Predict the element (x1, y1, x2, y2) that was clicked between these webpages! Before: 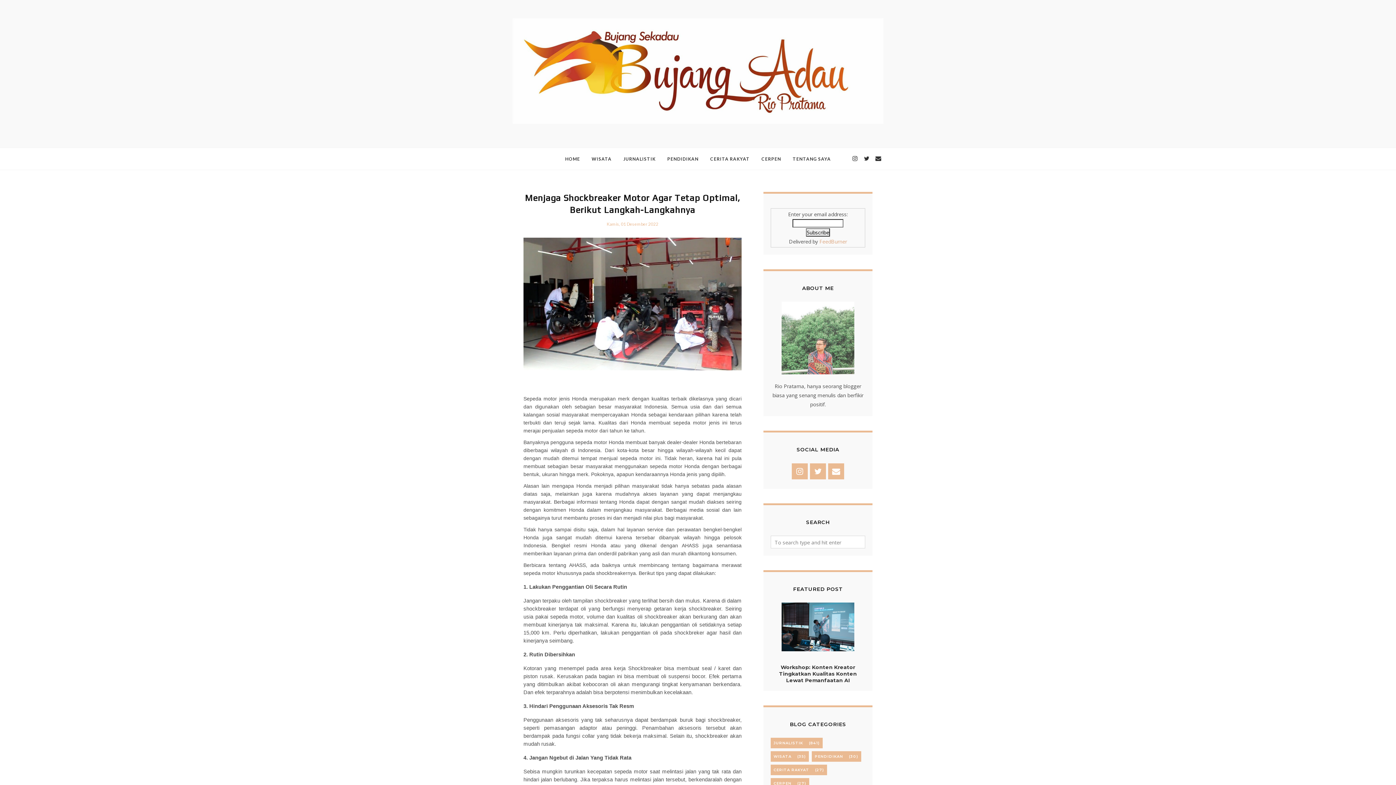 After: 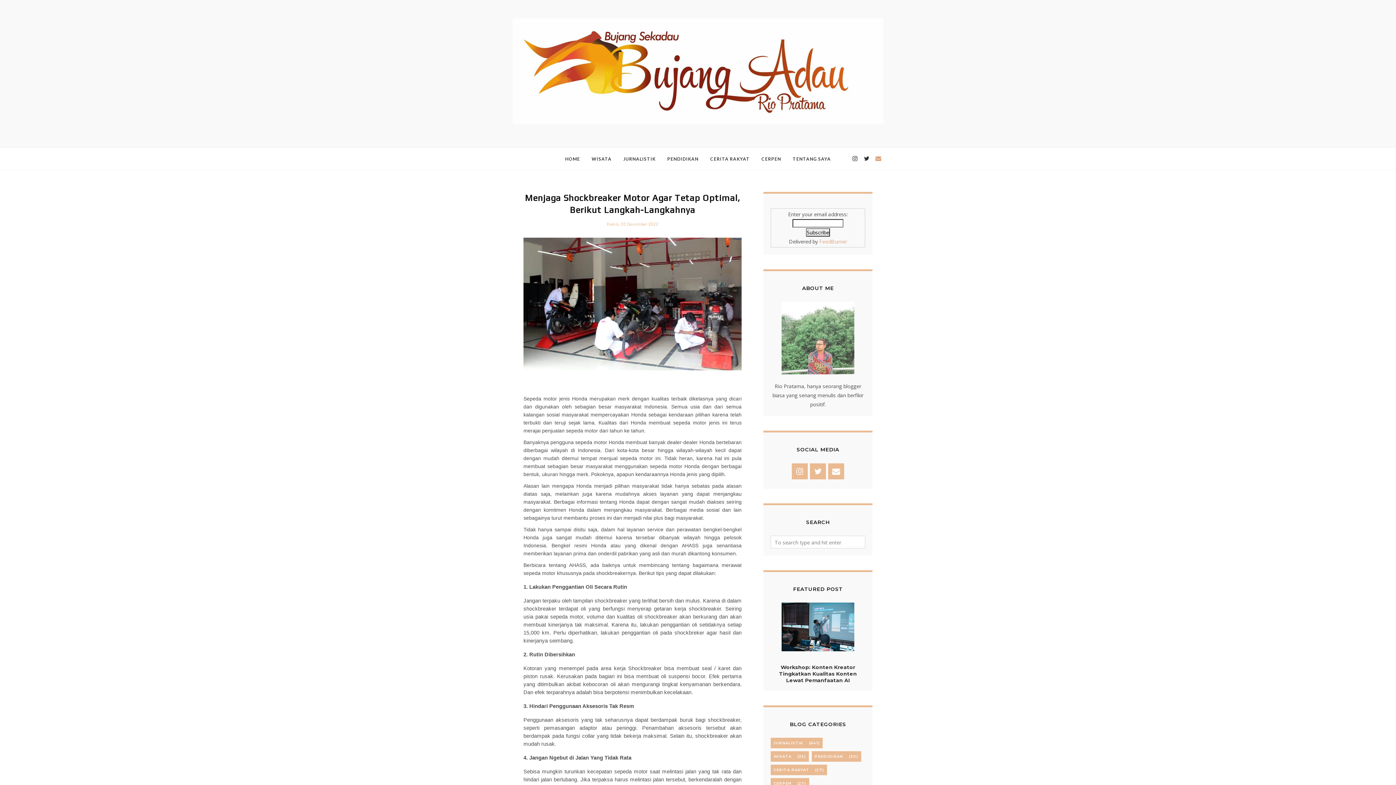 Action: bbox: (873, 153, 883, 163)